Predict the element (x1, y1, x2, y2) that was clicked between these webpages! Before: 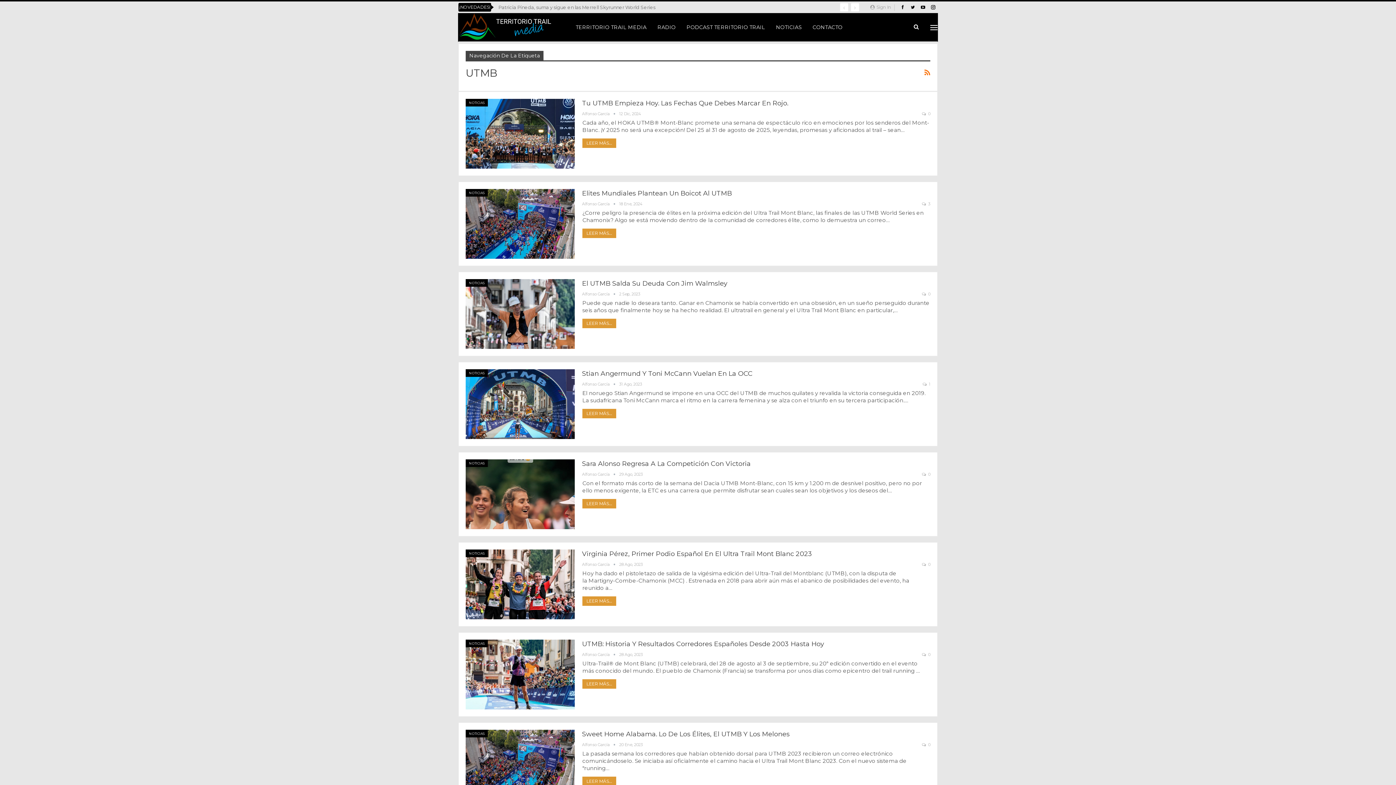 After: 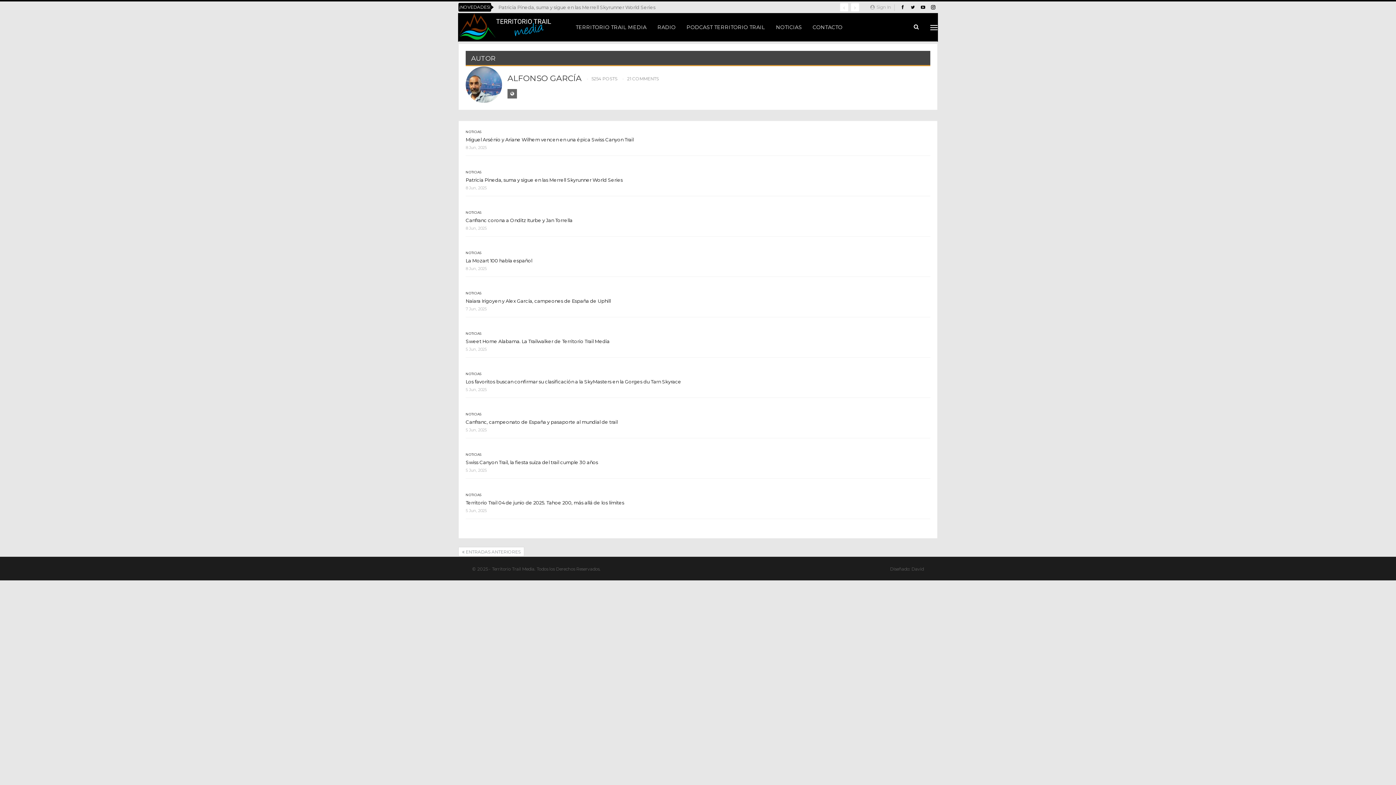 Action: label: Alfonso García   bbox: (582, 381, 619, 386)